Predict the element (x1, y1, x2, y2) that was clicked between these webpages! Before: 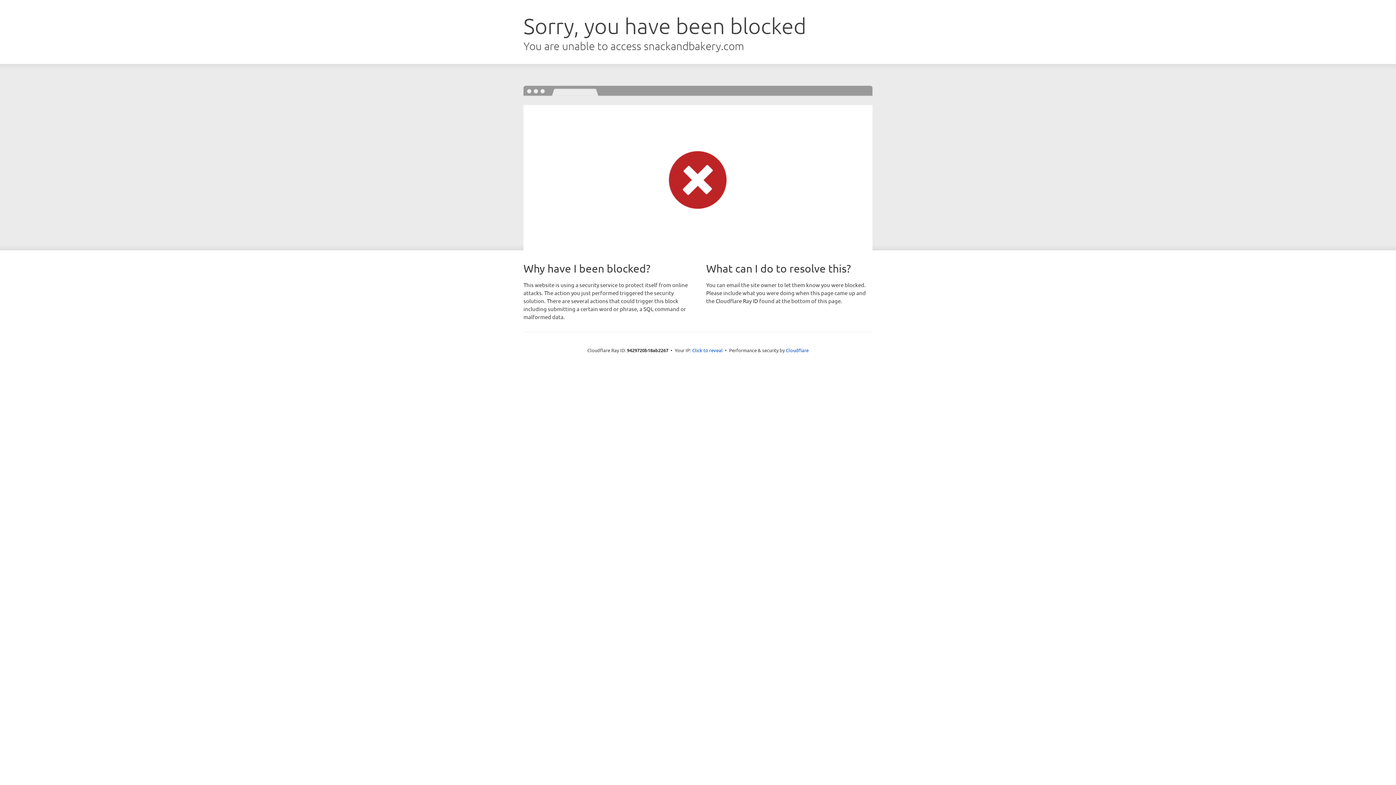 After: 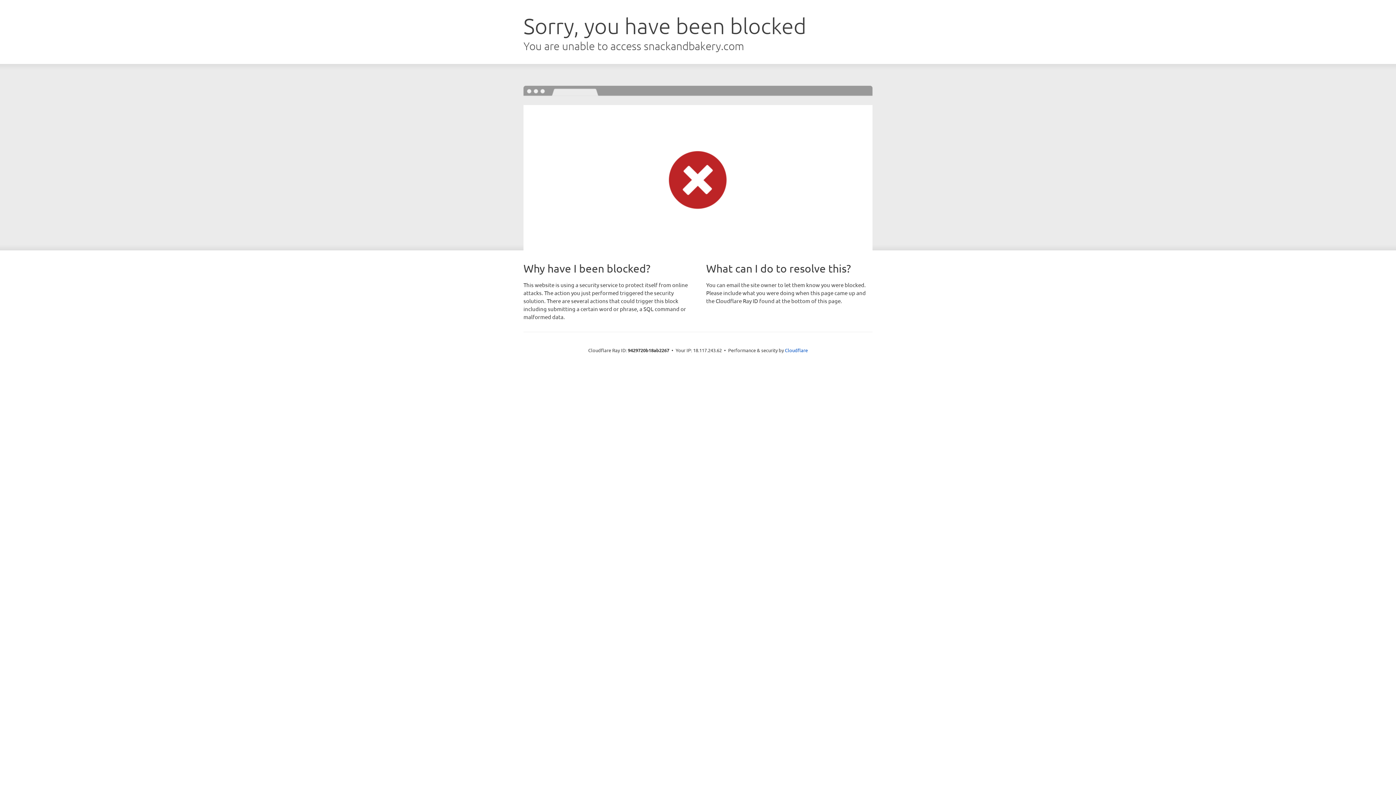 Action: bbox: (692, 346, 722, 353) label: Click to reveal